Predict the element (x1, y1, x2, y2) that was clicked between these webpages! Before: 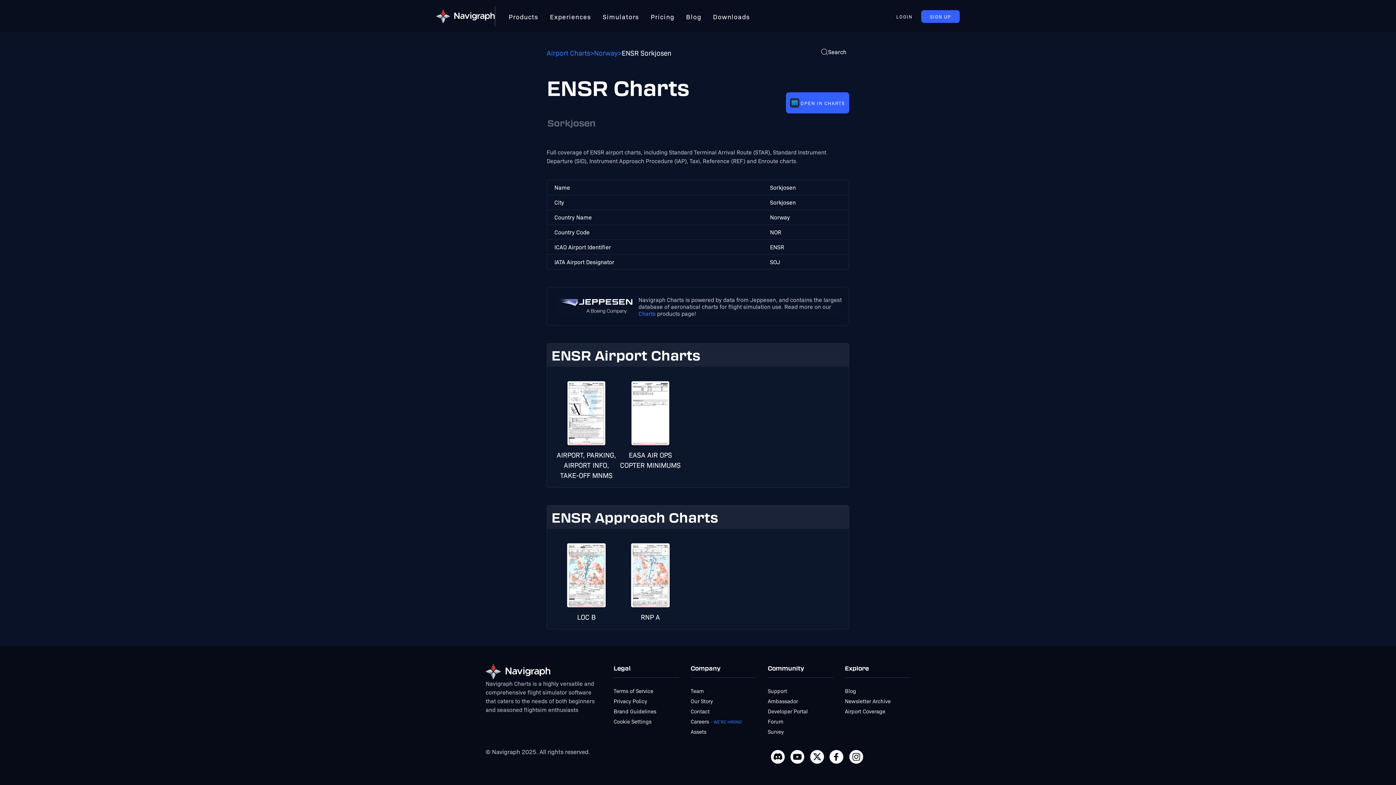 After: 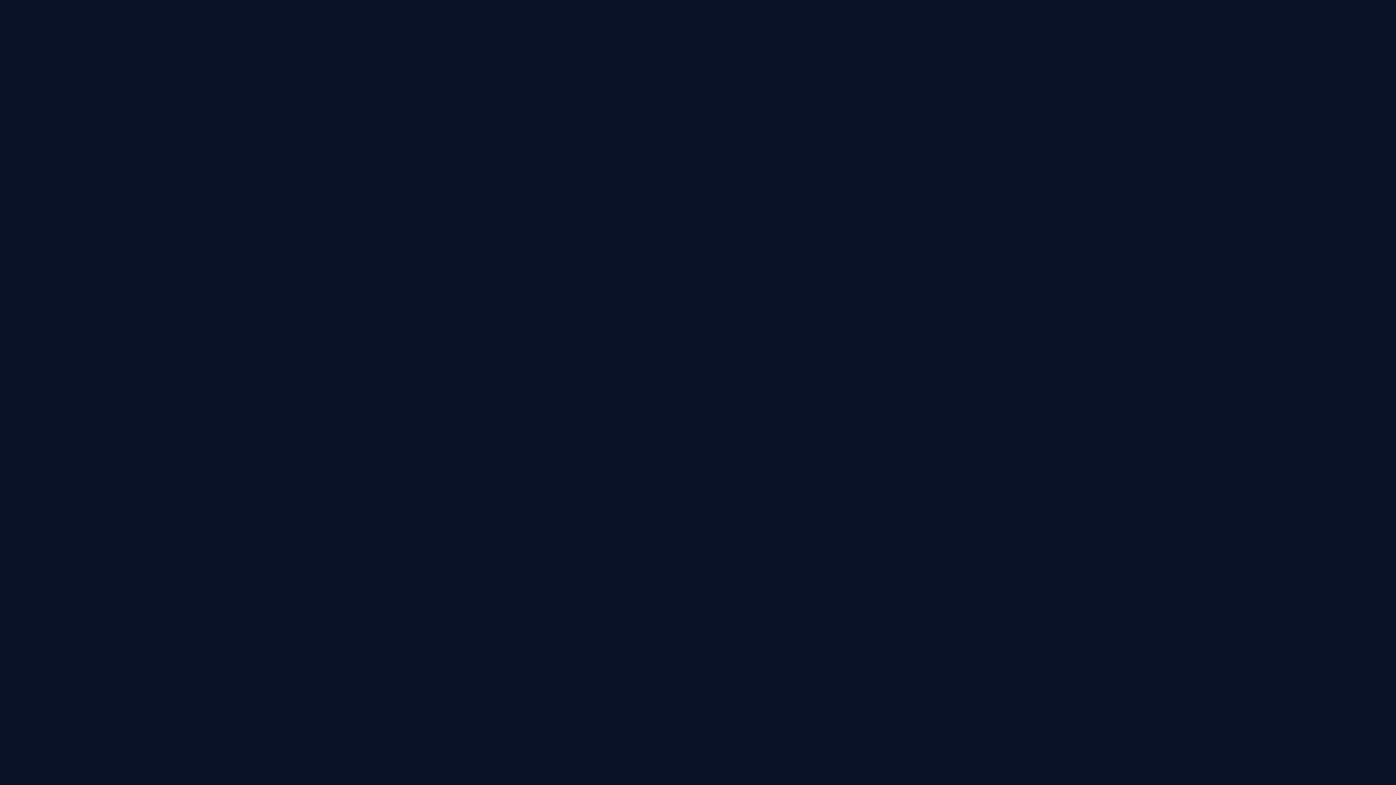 Action: label: Products bbox: (503, 6, 544, 26)